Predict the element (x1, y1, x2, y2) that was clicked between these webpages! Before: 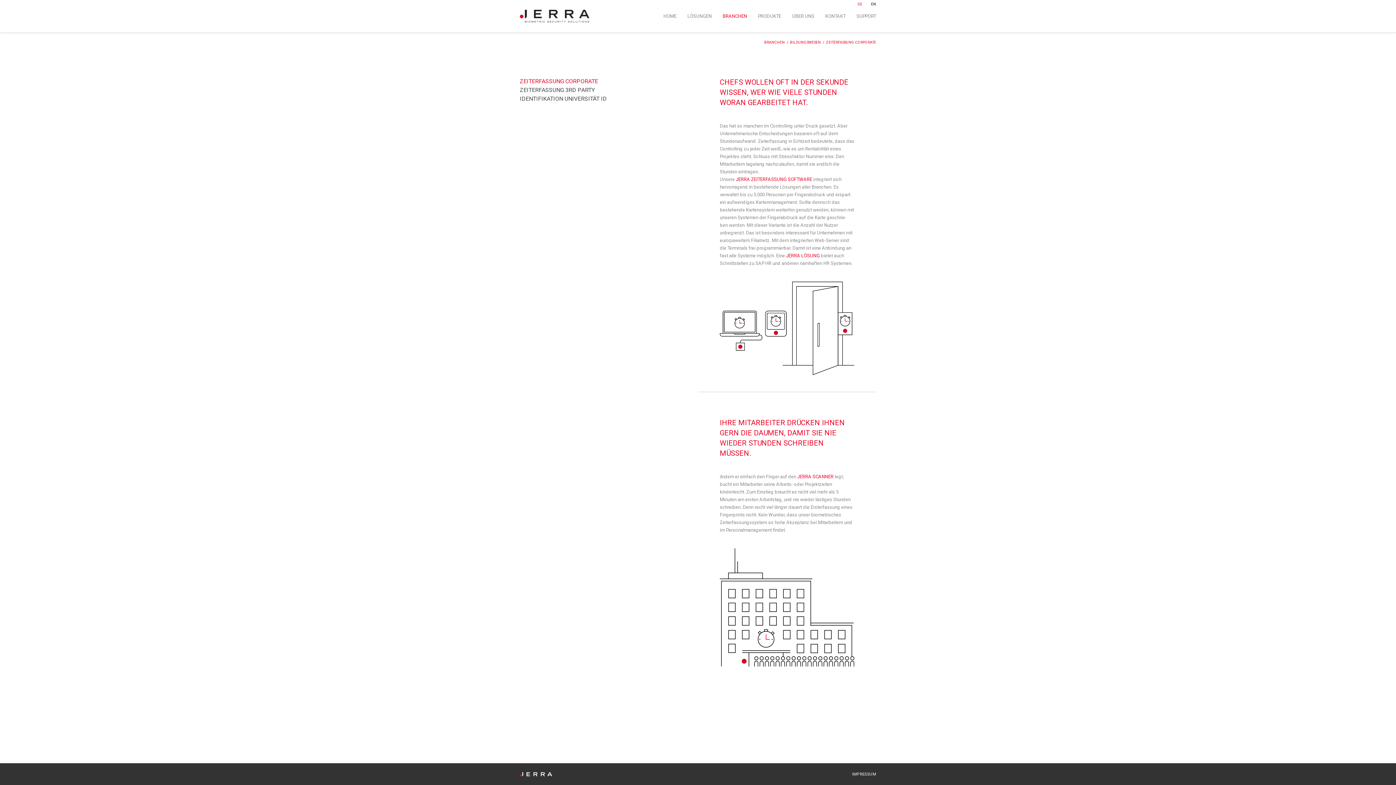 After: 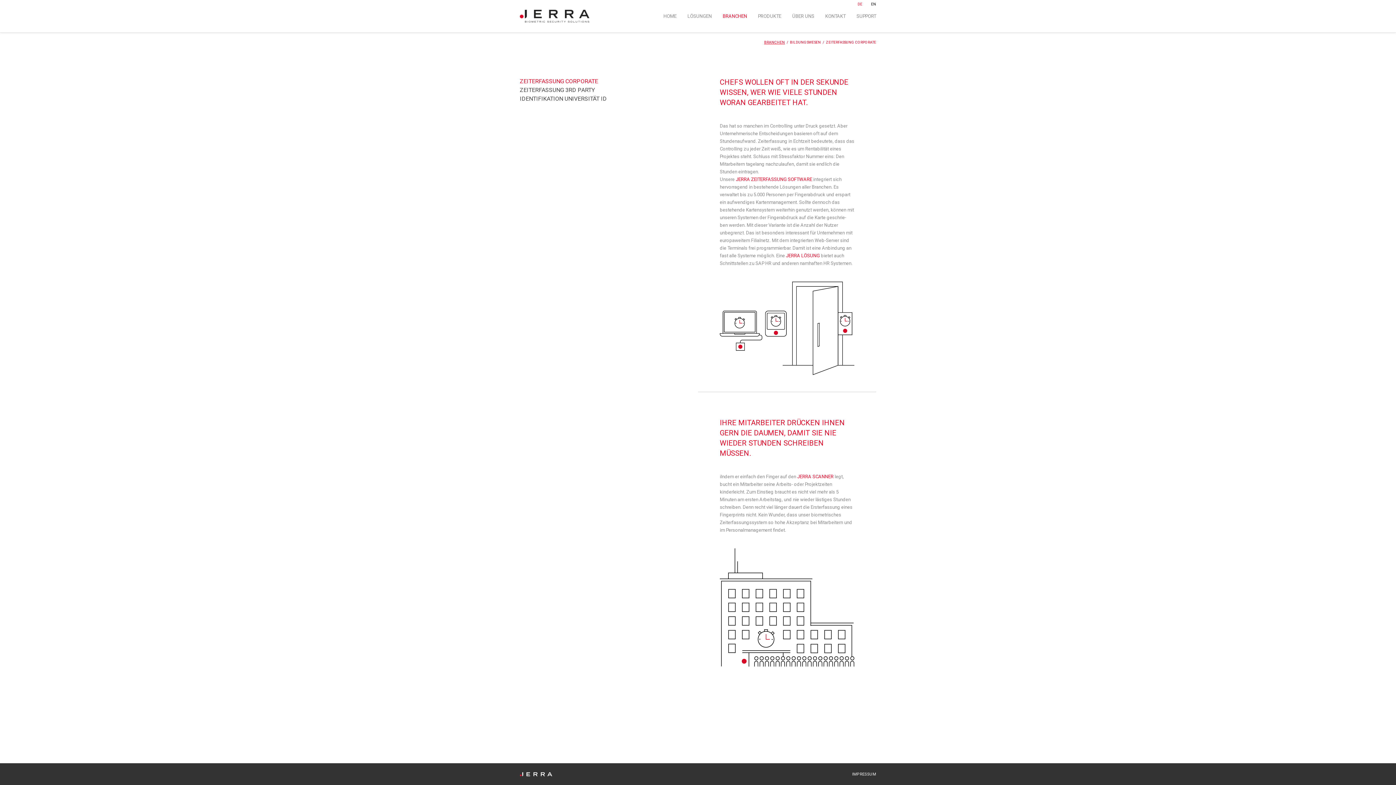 Action: bbox: (764, 40, 785, 44) label: BRANCHEN